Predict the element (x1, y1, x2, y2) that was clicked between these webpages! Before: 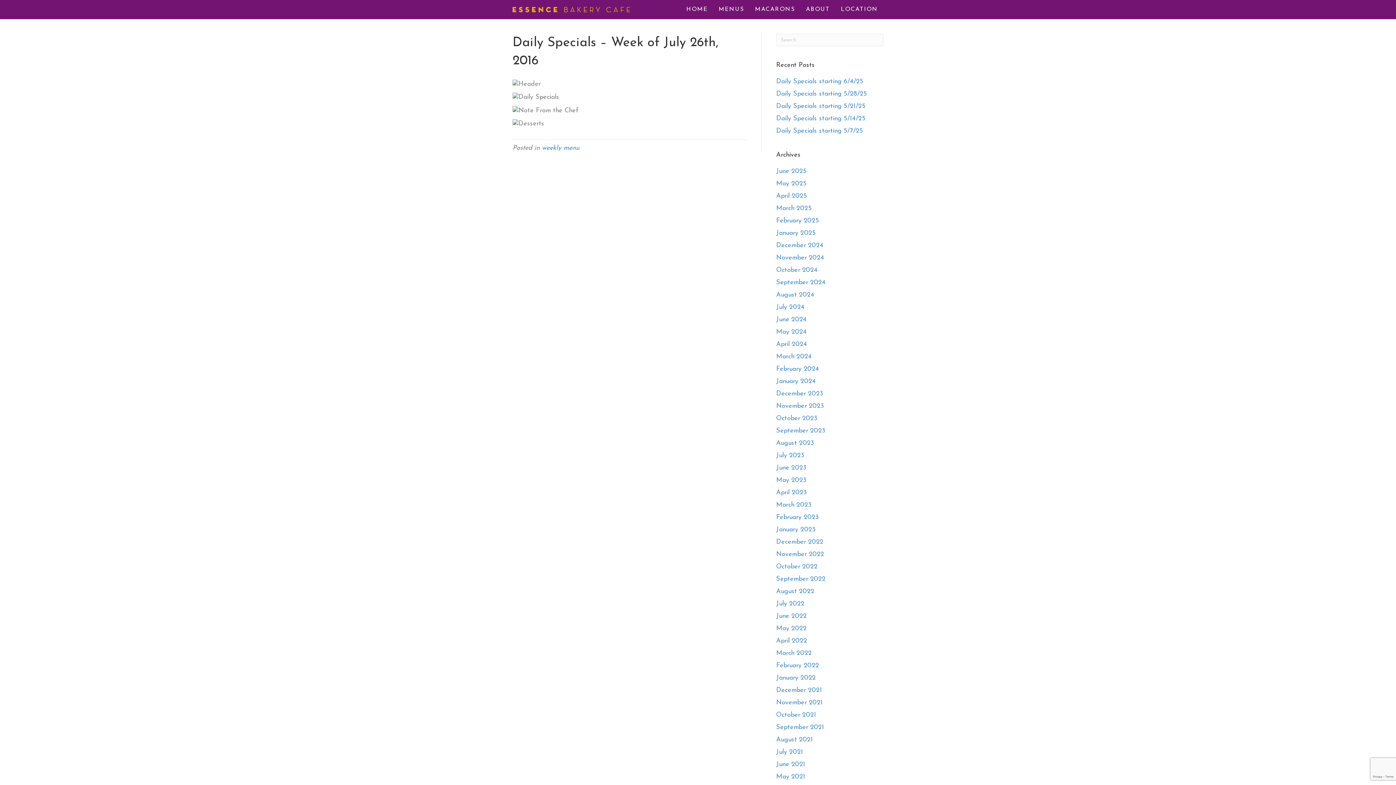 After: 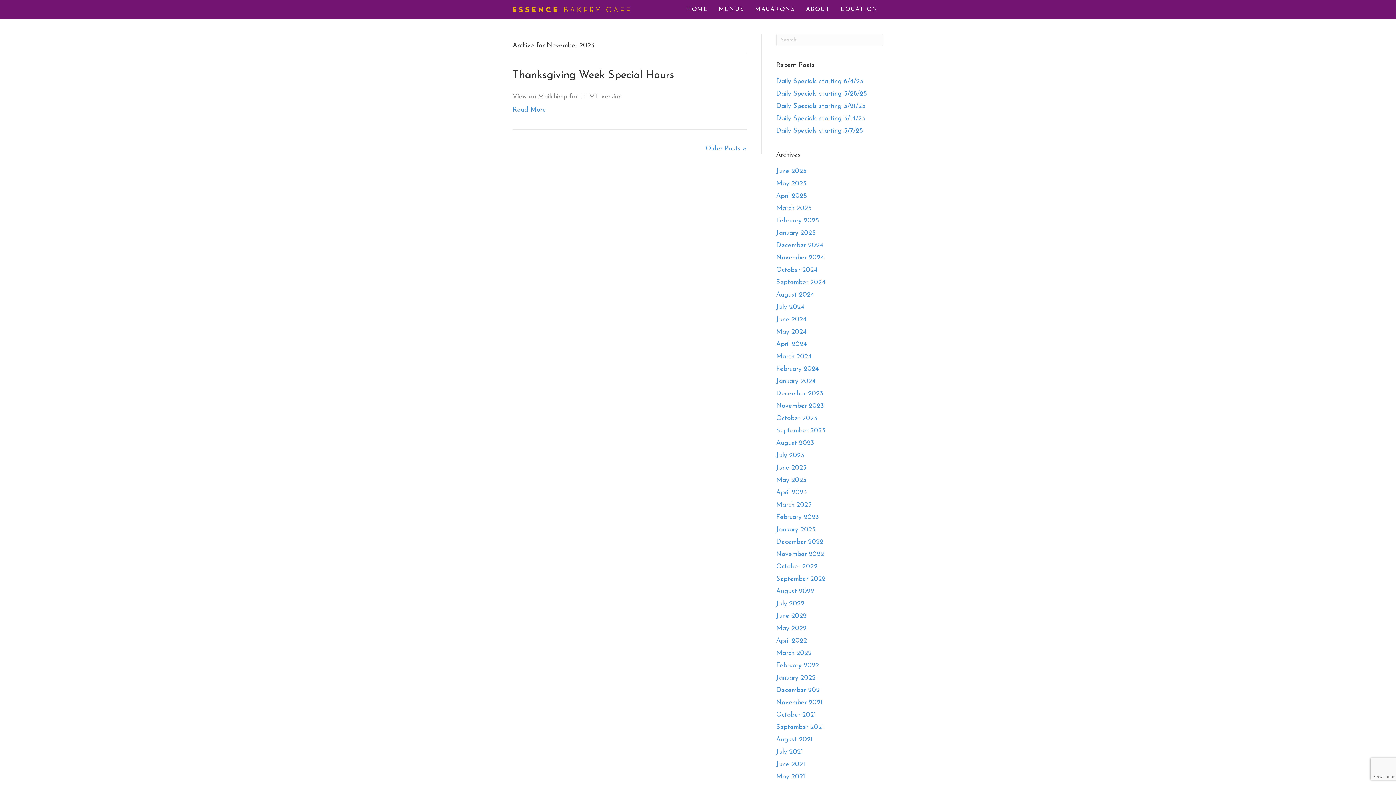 Action: bbox: (776, 402, 824, 409) label: November 2023